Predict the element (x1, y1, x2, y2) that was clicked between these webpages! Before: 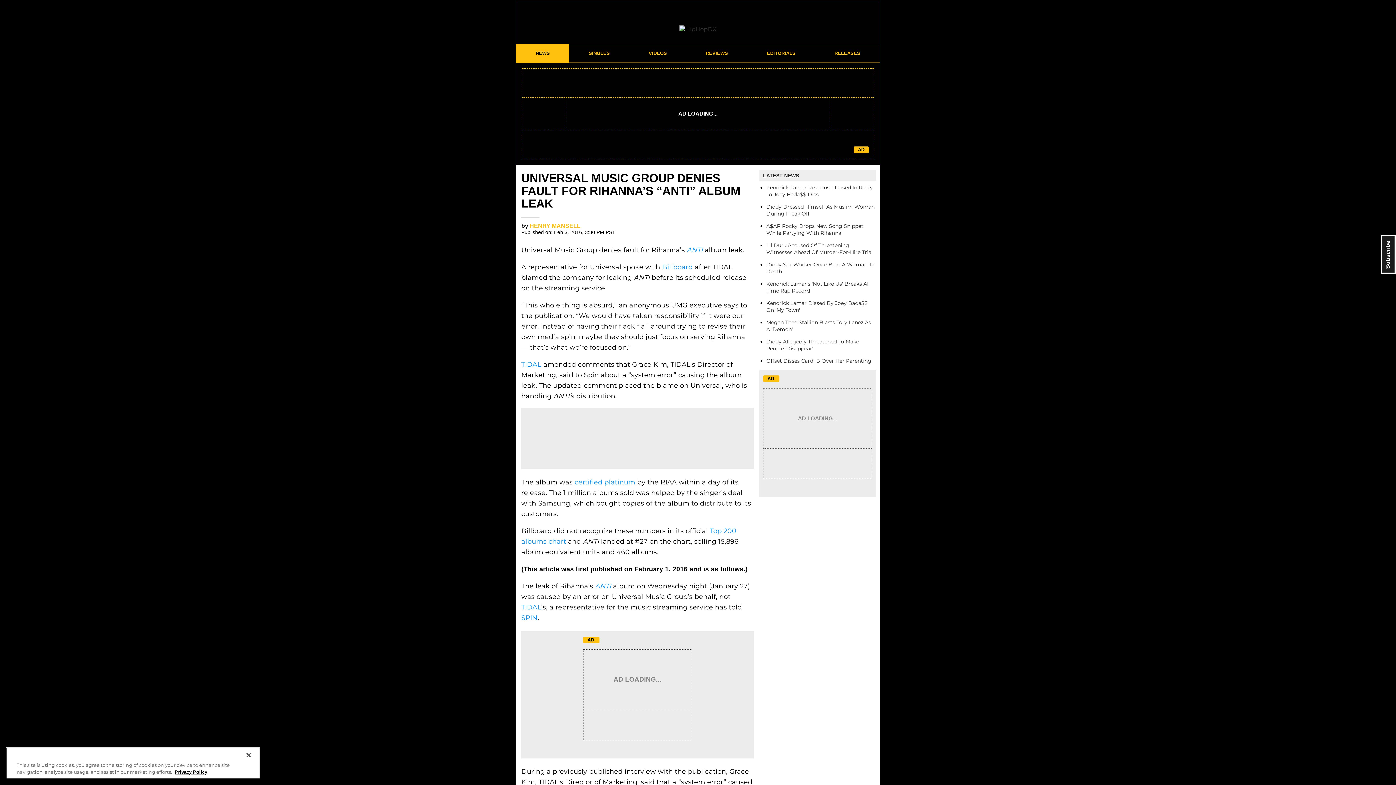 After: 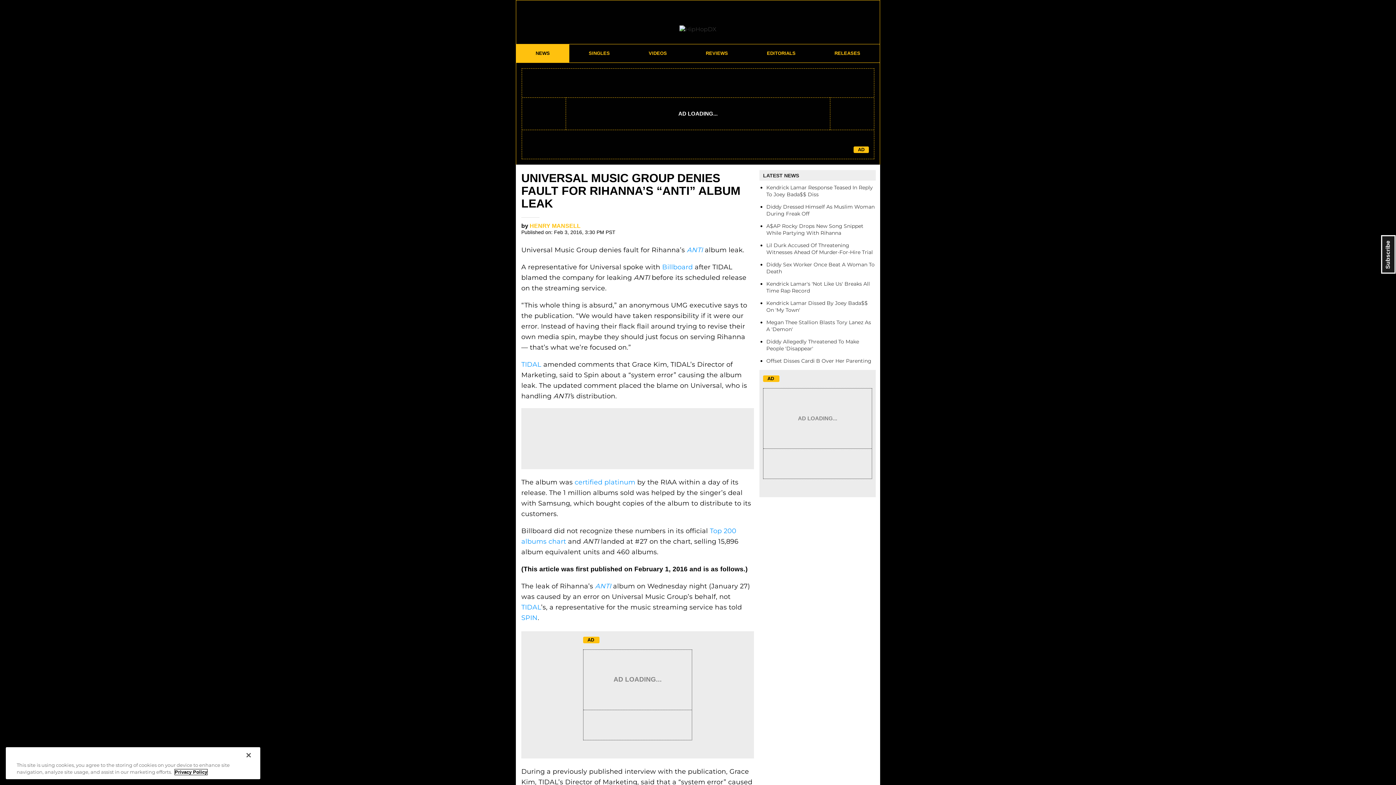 Action: label: More information about your privacy, opens in a new tab bbox: (174, 769, 207, 775)